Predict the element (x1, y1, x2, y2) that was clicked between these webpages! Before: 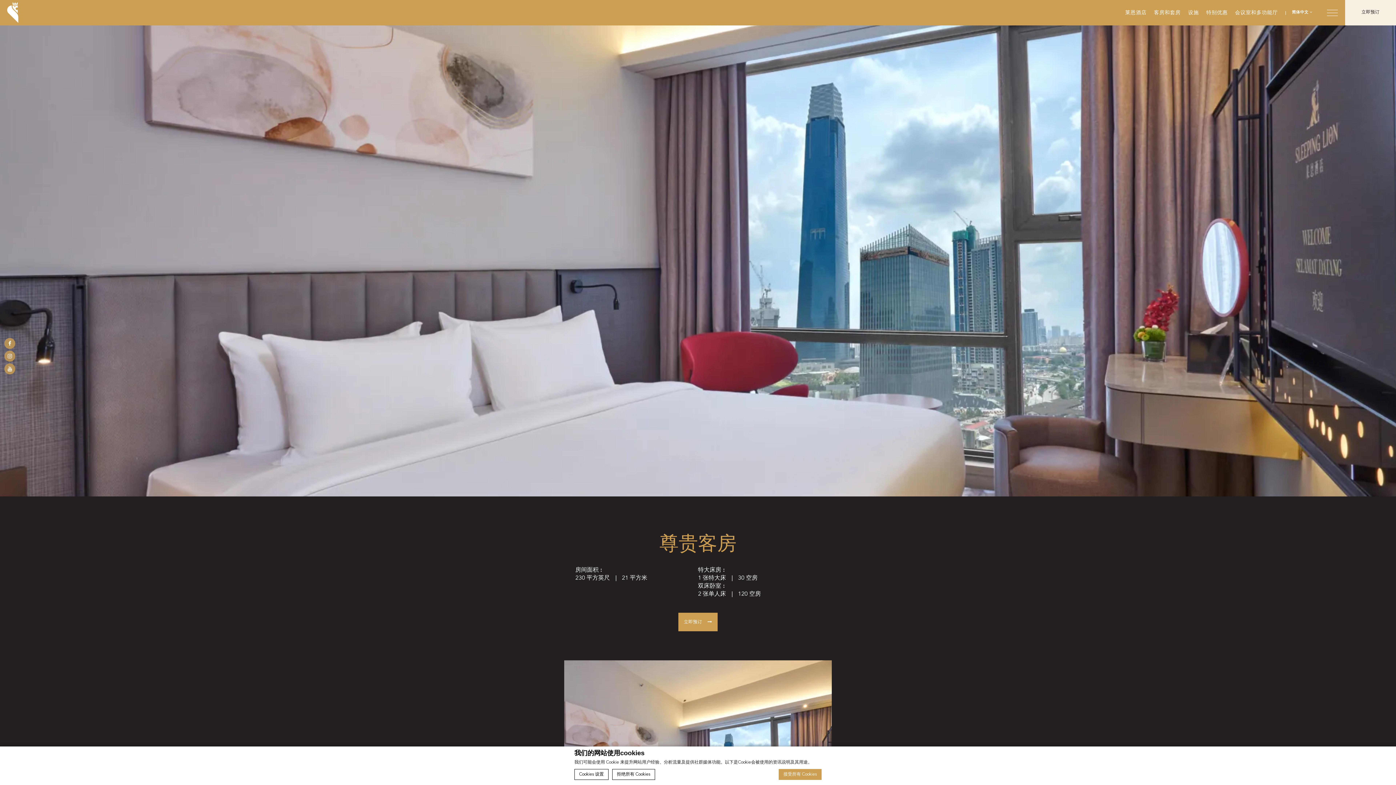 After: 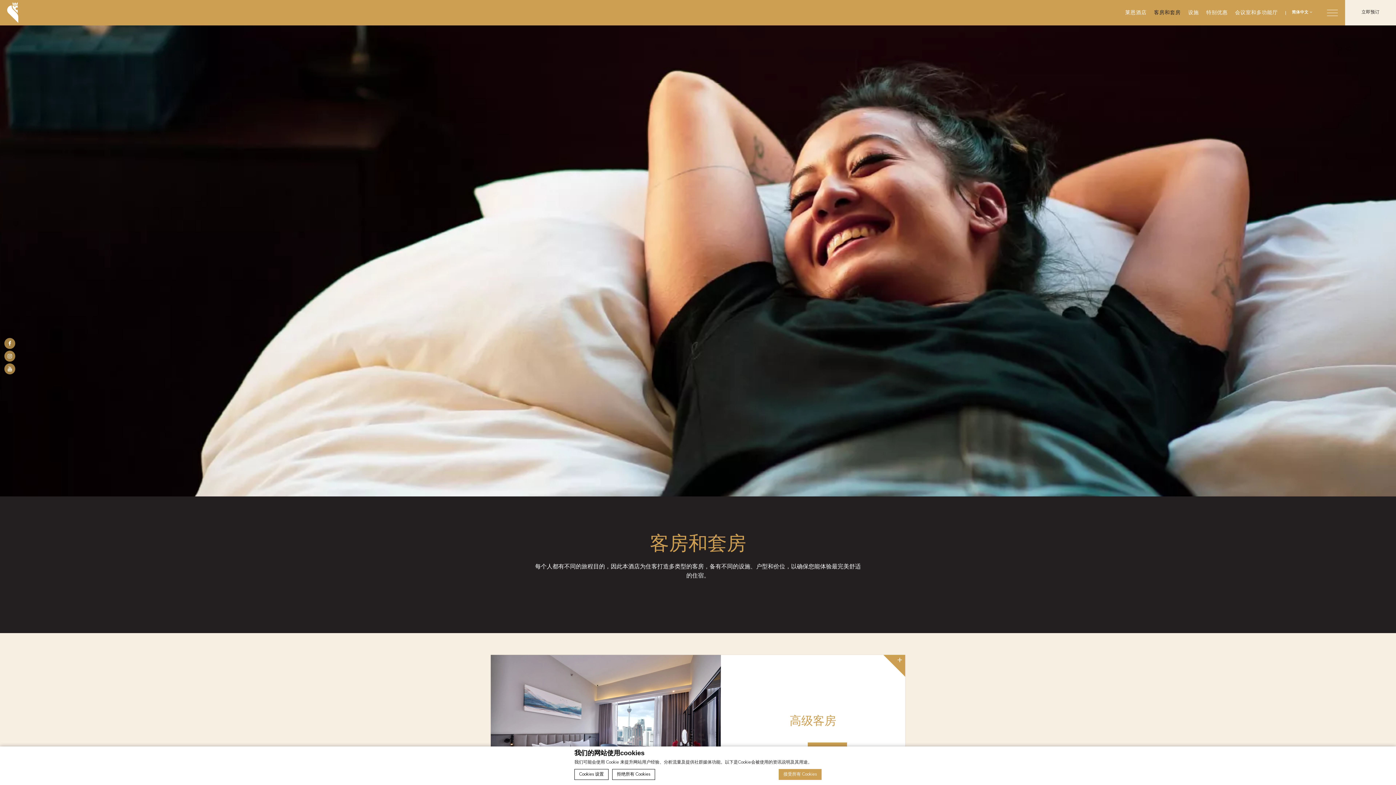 Action: label: 客房和套房 bbox: (1154, 10, 1181, 15)